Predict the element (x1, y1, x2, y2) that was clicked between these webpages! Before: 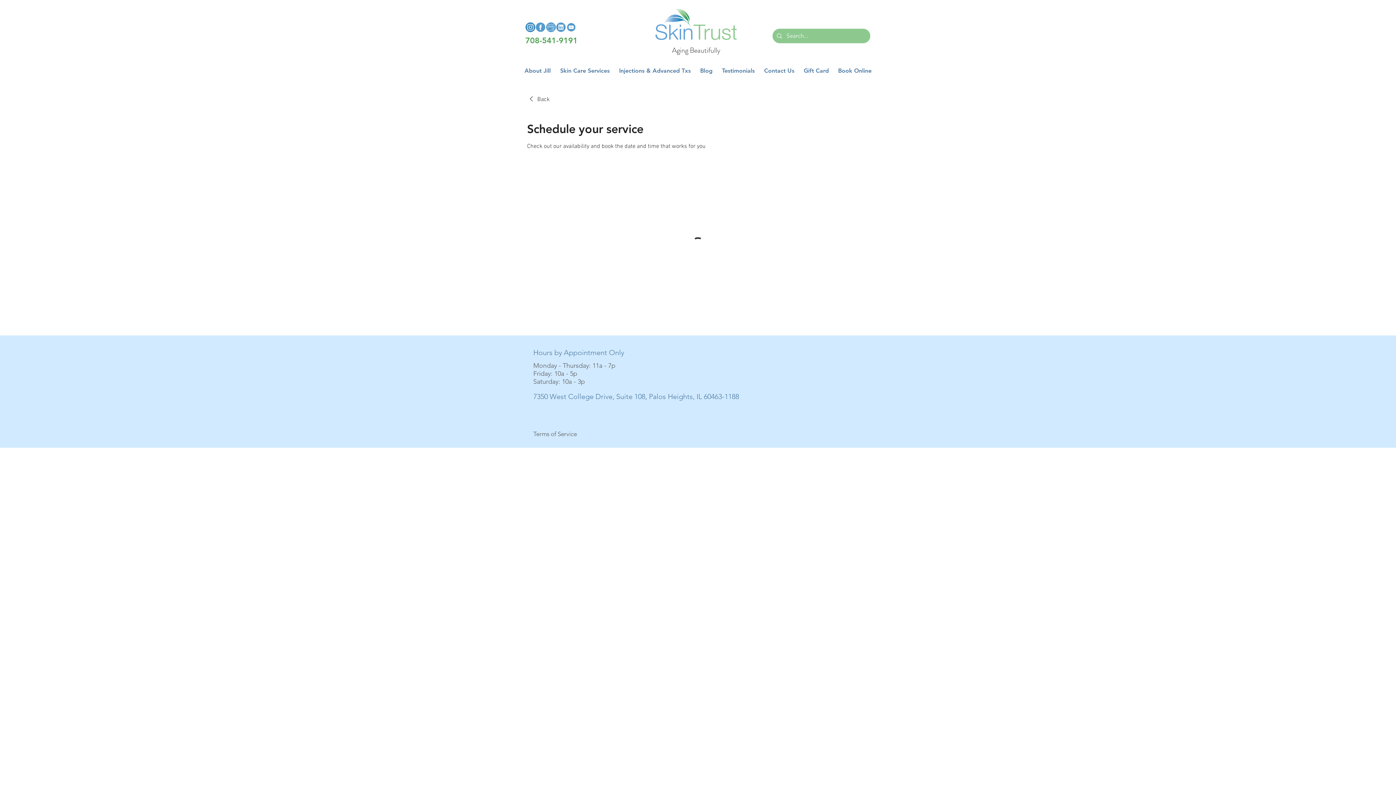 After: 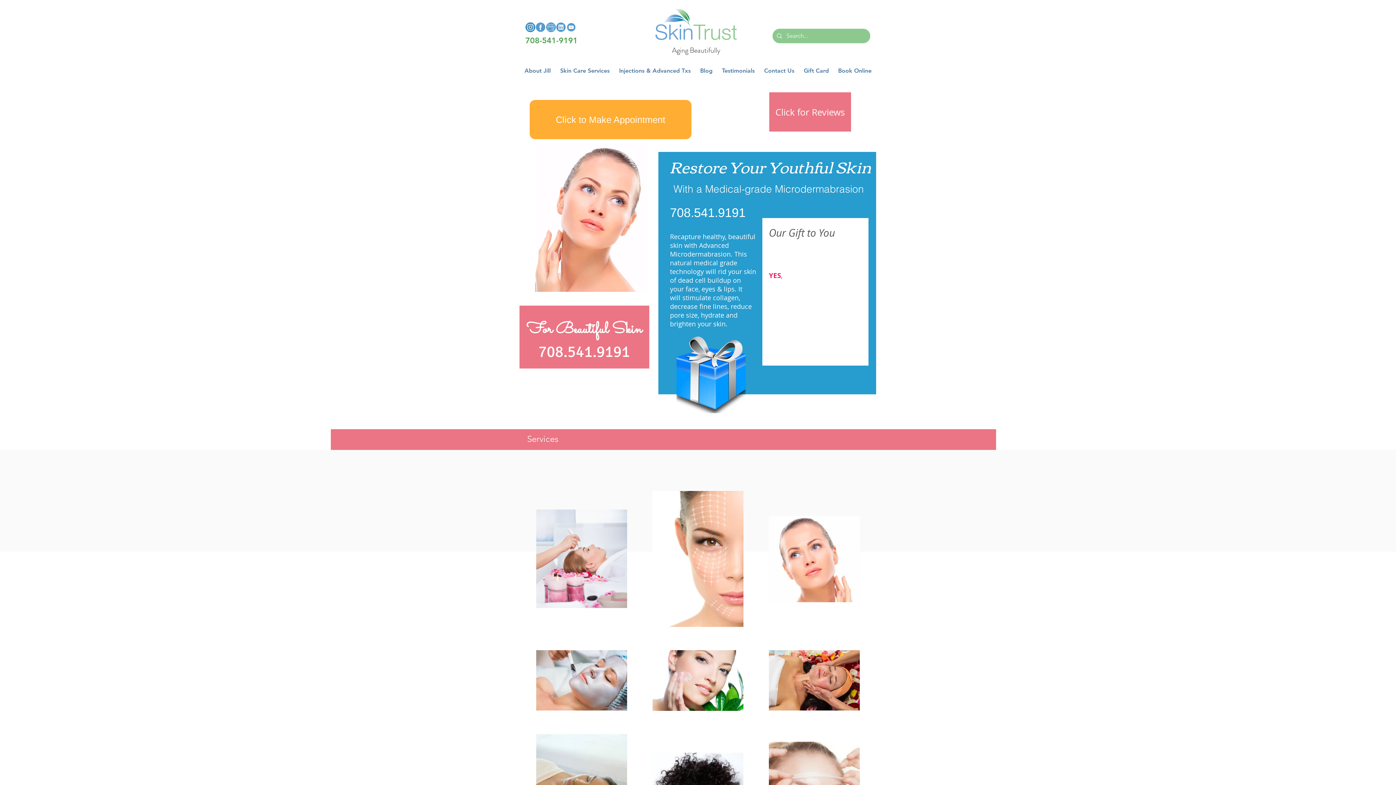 Action: label: Heading 6 bbox: (314, 32, 329, 37)